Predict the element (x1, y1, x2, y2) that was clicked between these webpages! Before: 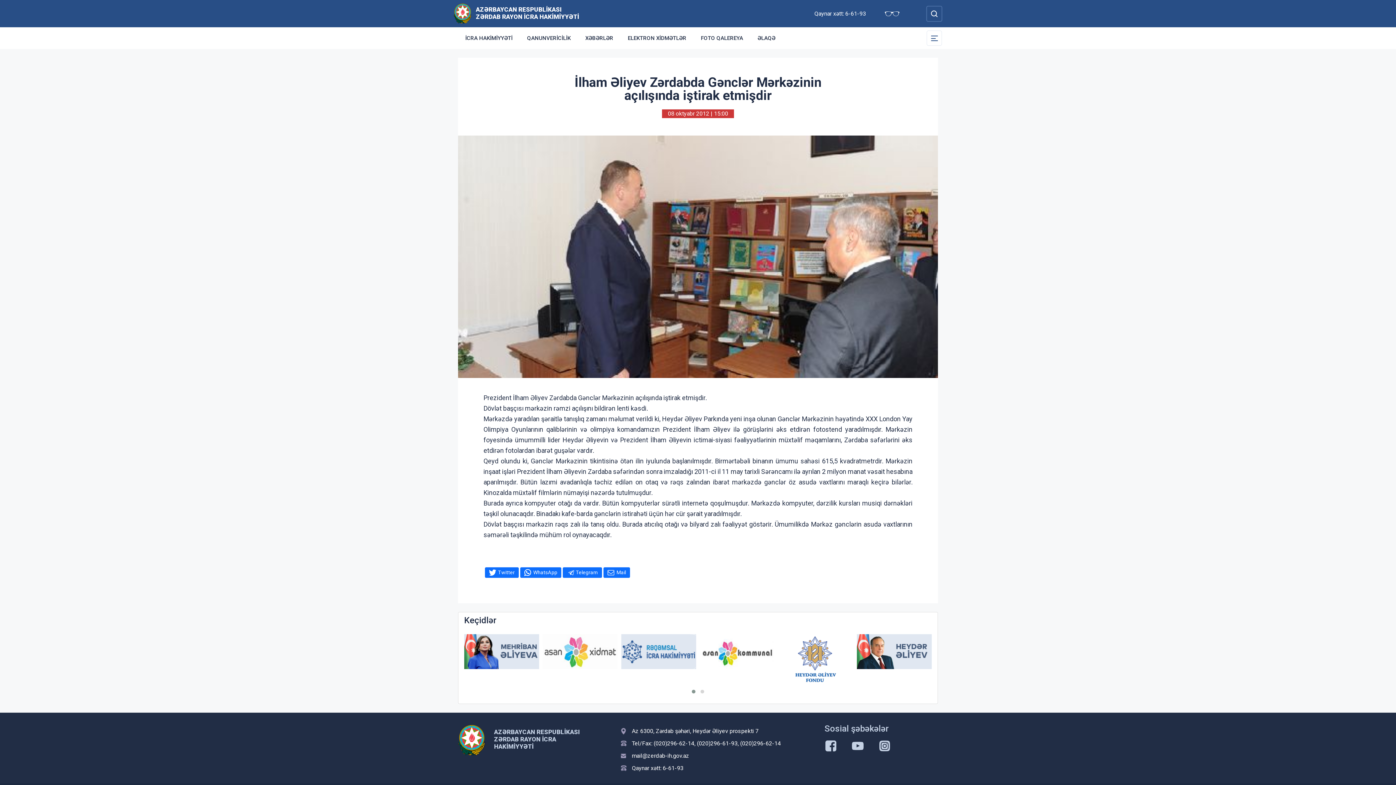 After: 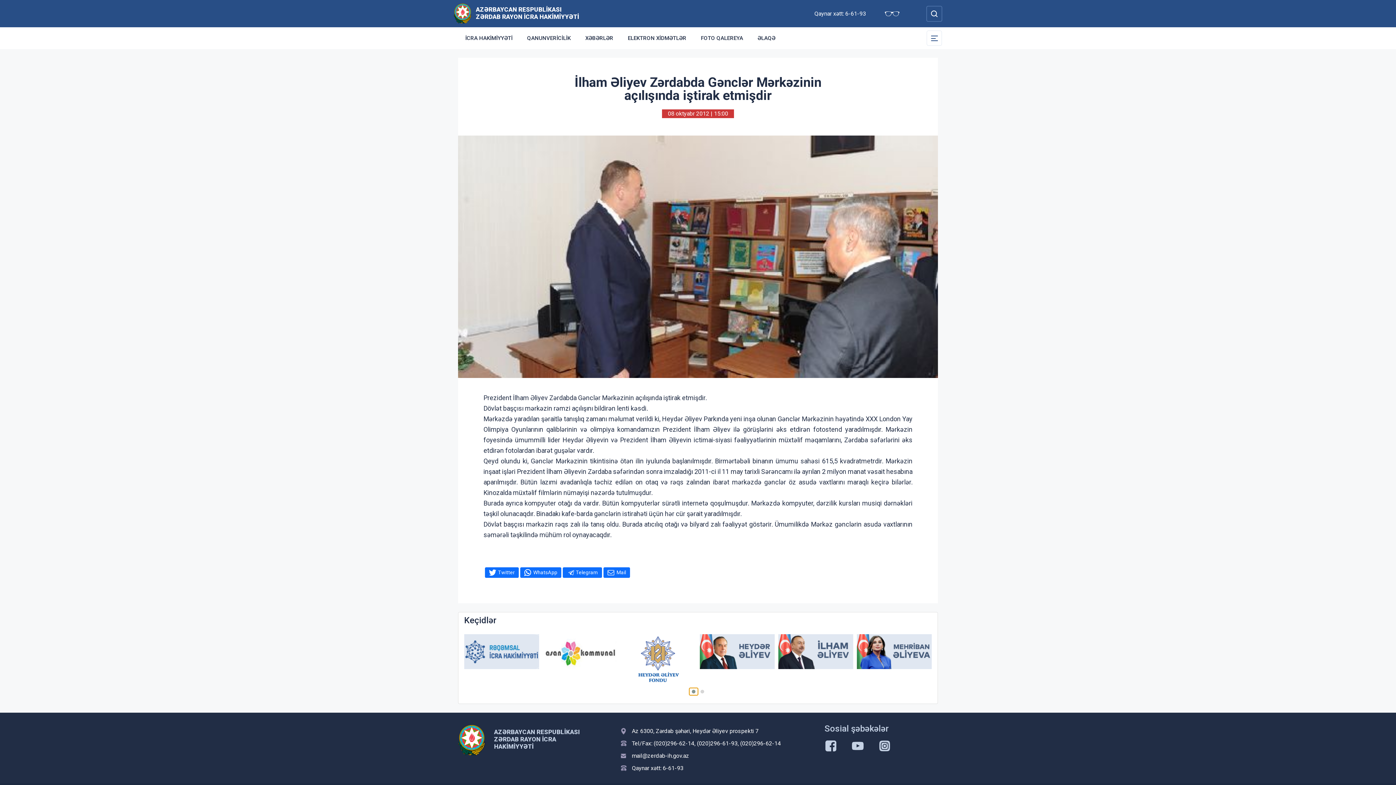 Action: bbox: (689, 688, 698, 695)